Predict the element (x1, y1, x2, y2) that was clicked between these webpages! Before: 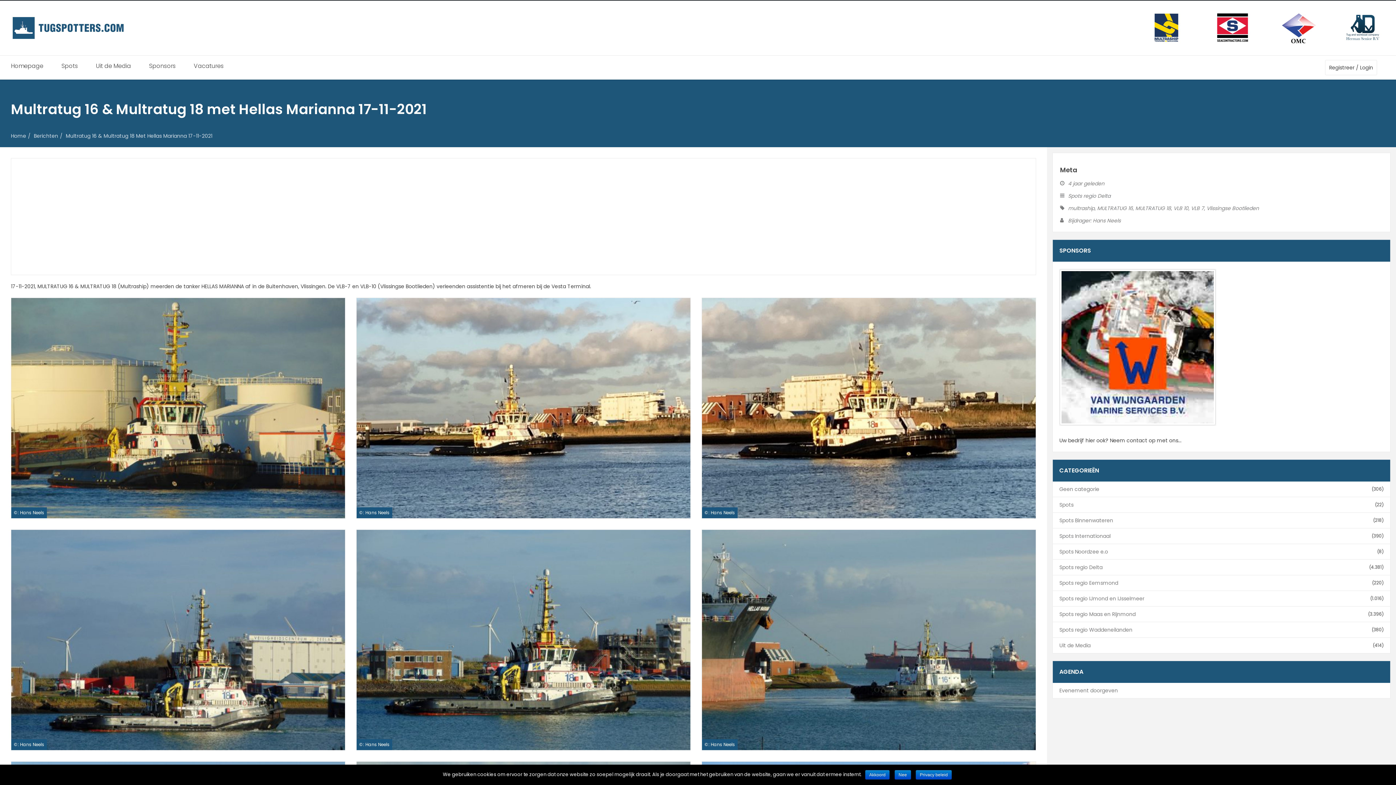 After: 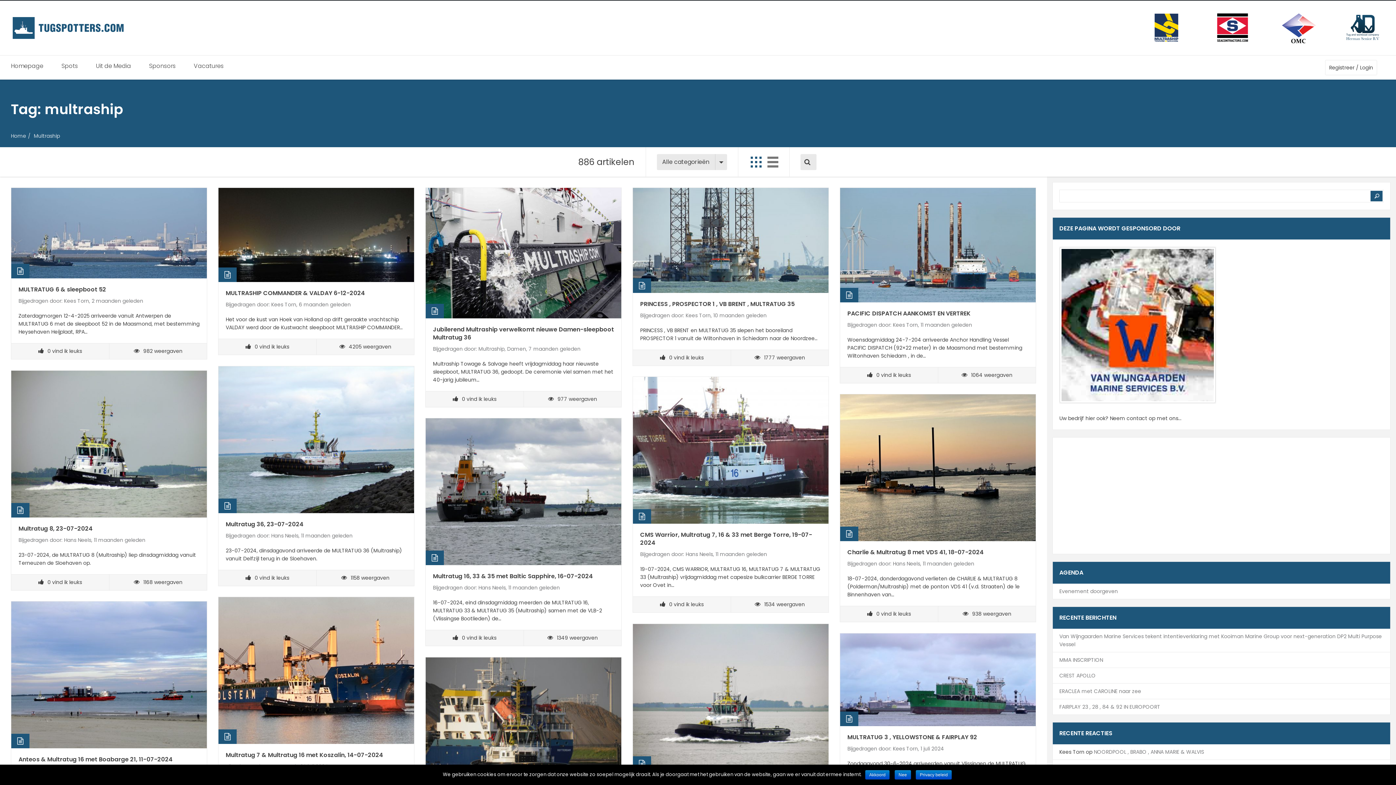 Action: bbox: (1068, 204, 1094, 212) label: multraship